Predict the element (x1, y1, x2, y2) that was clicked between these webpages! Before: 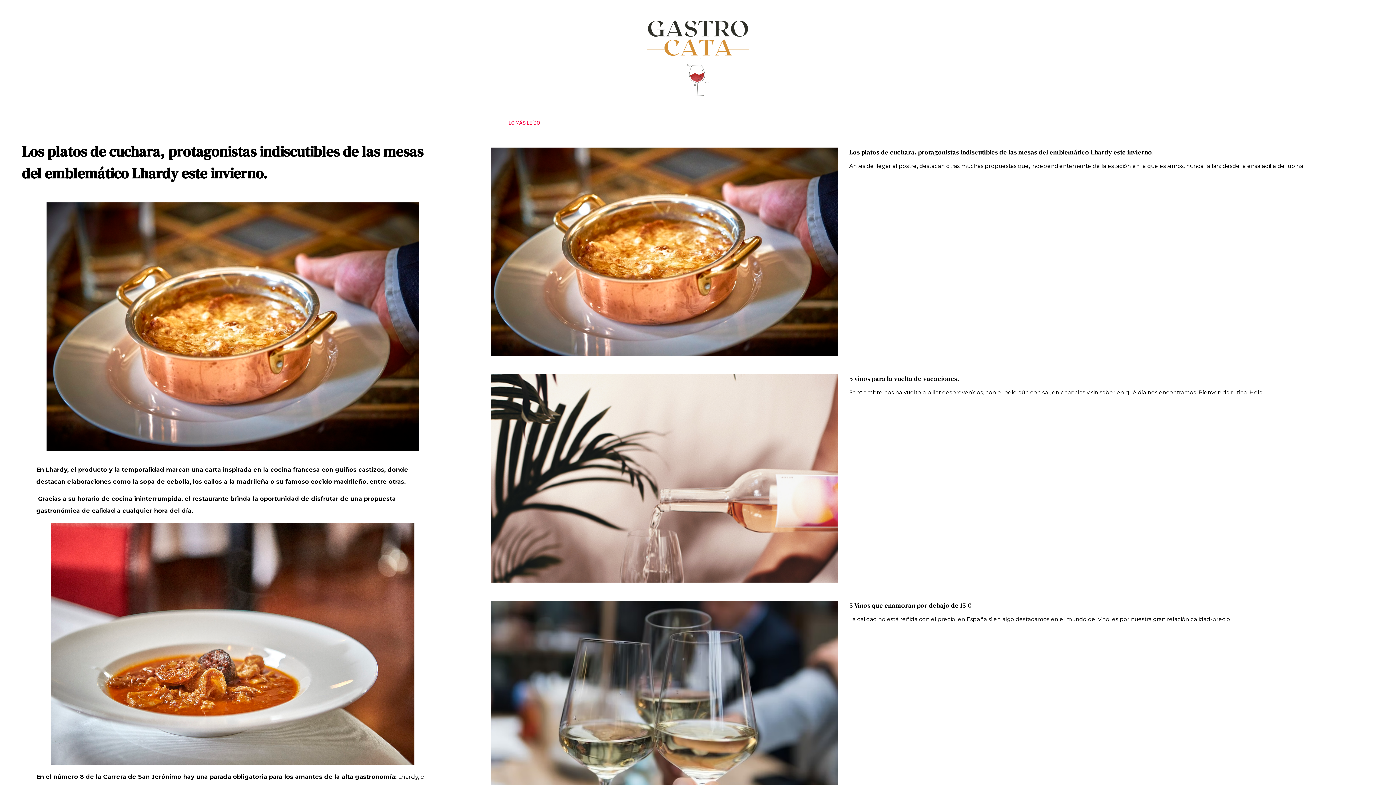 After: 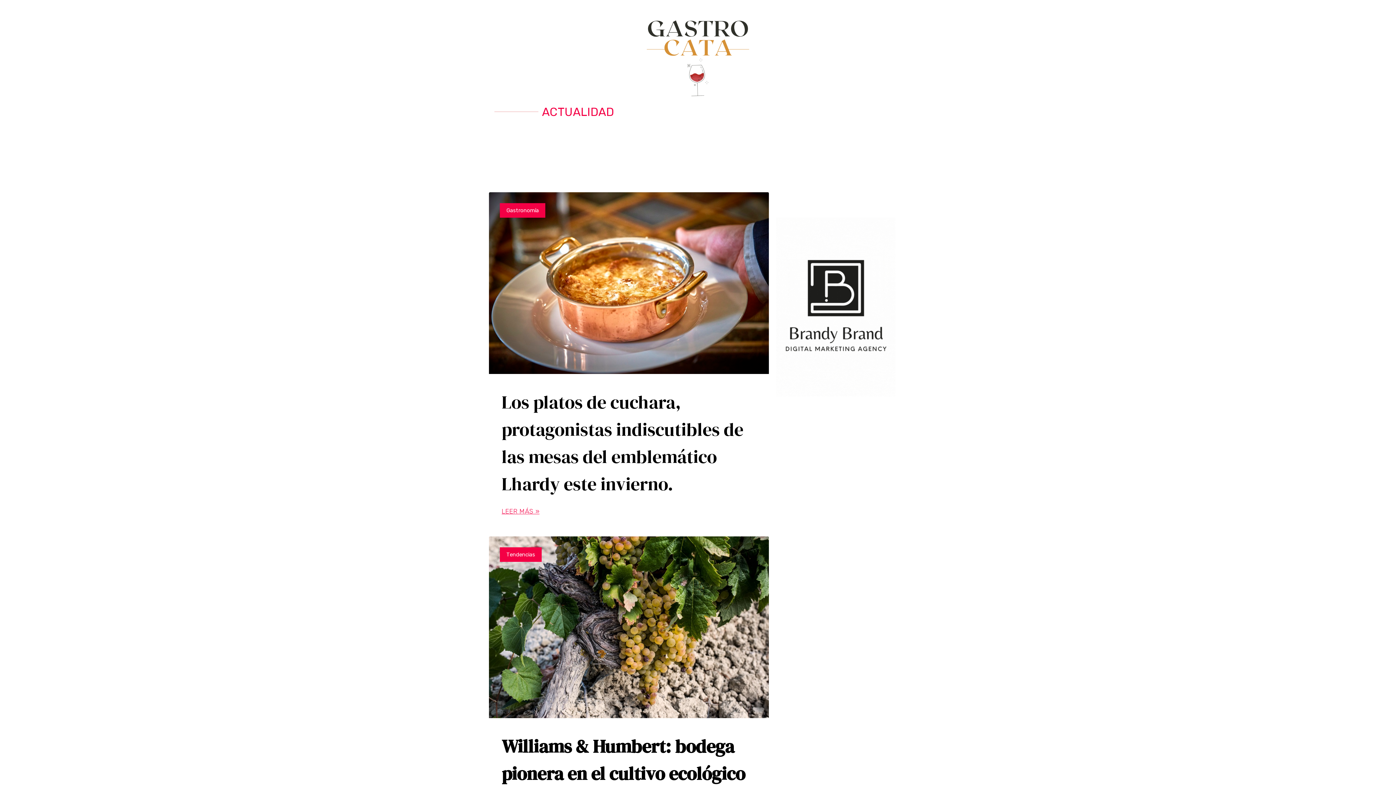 Action: bbox: (643, 3, 752, 96)